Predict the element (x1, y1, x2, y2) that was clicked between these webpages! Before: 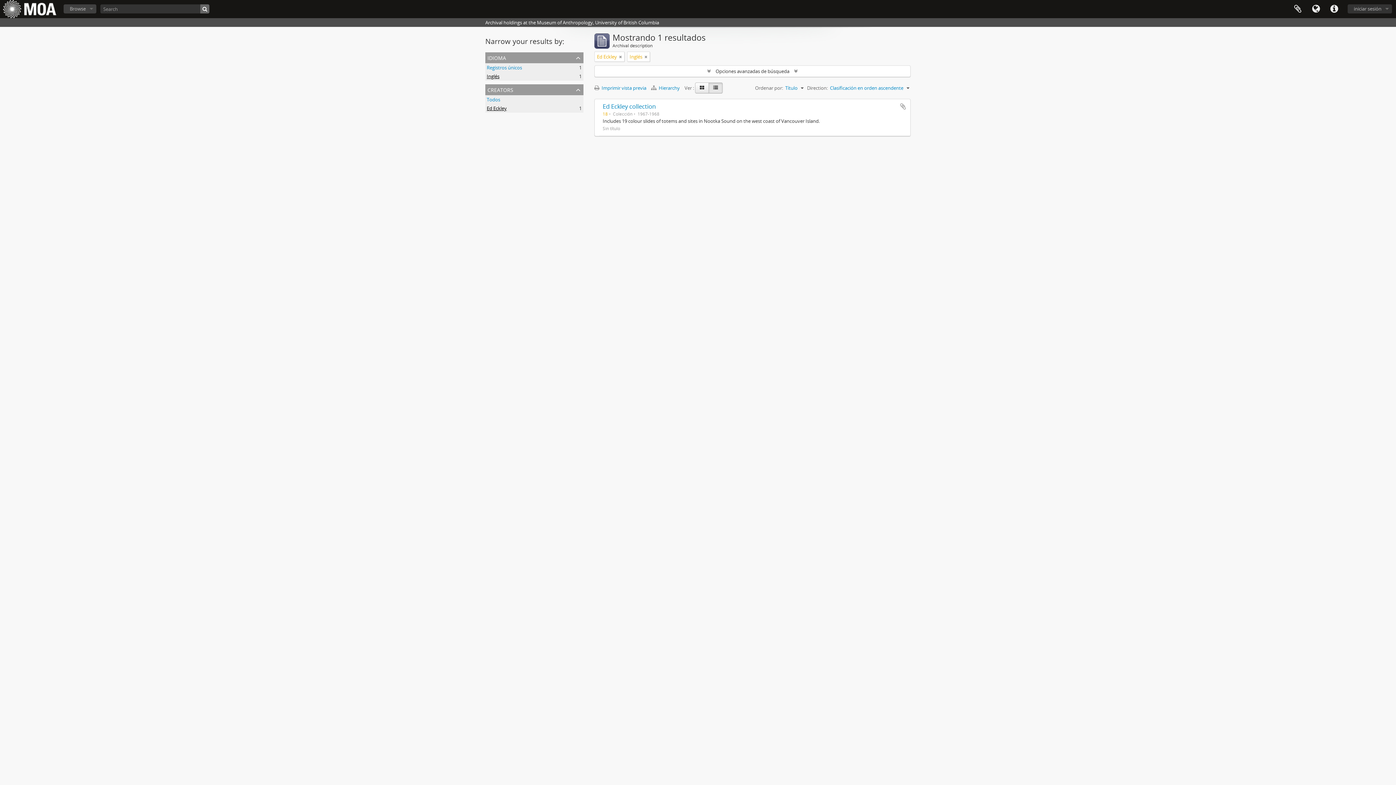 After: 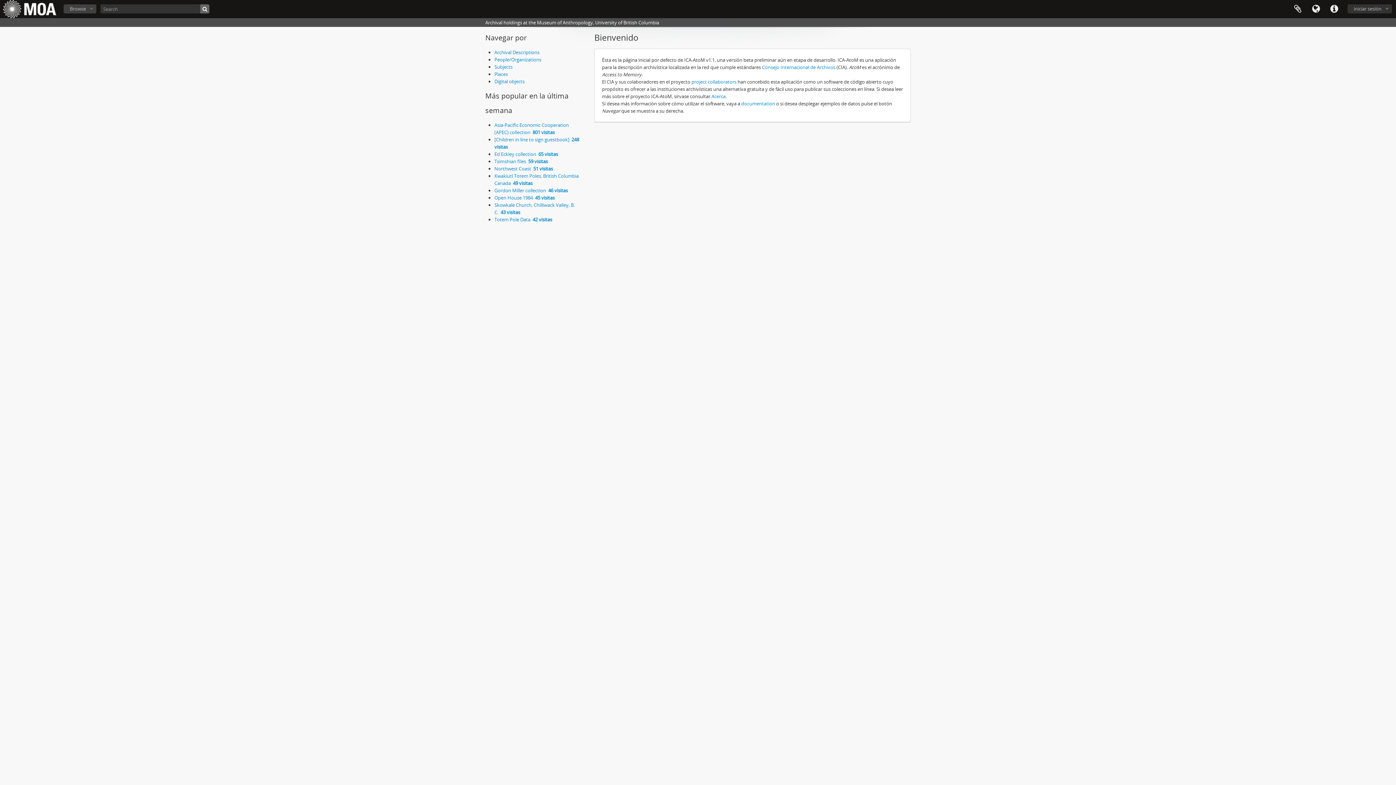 Action: bbox: (2, 0, 56, 18)